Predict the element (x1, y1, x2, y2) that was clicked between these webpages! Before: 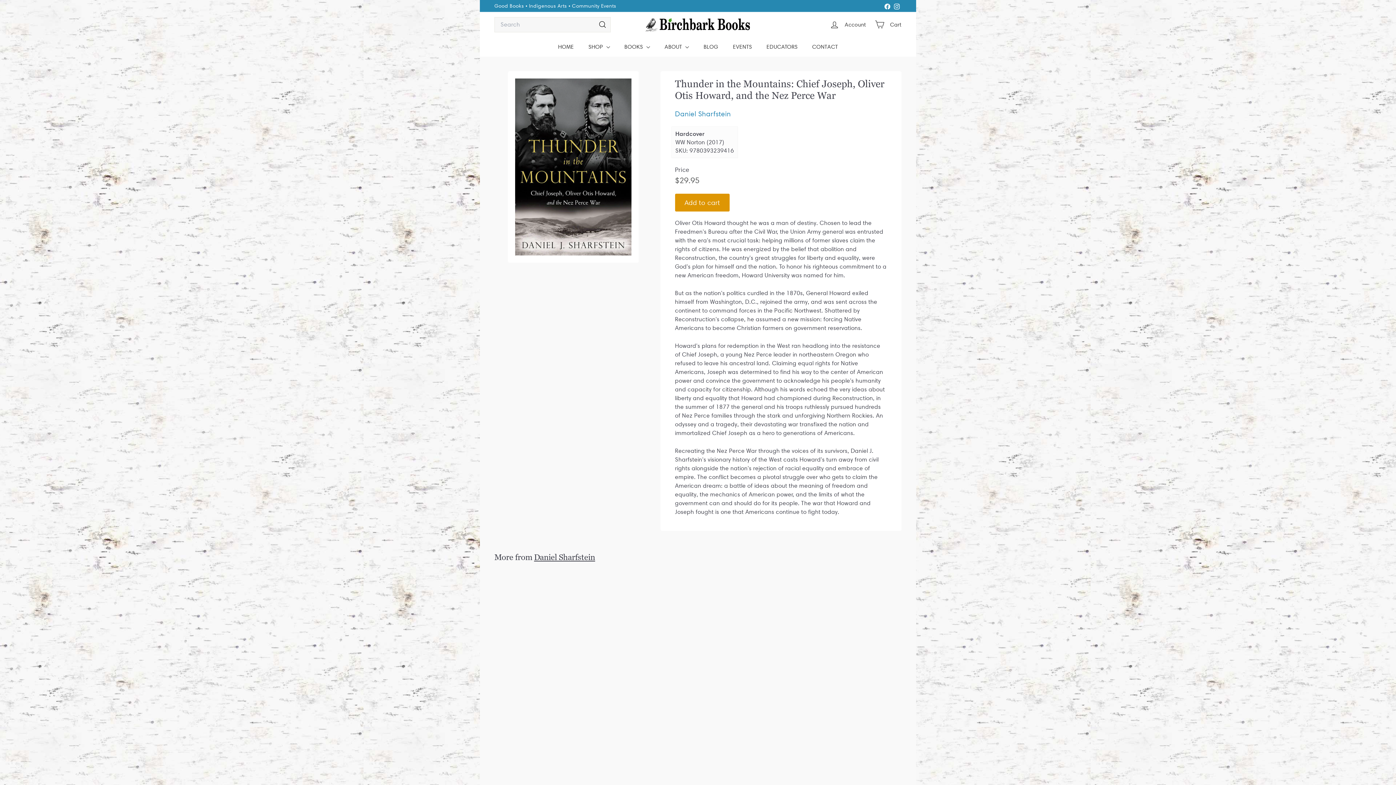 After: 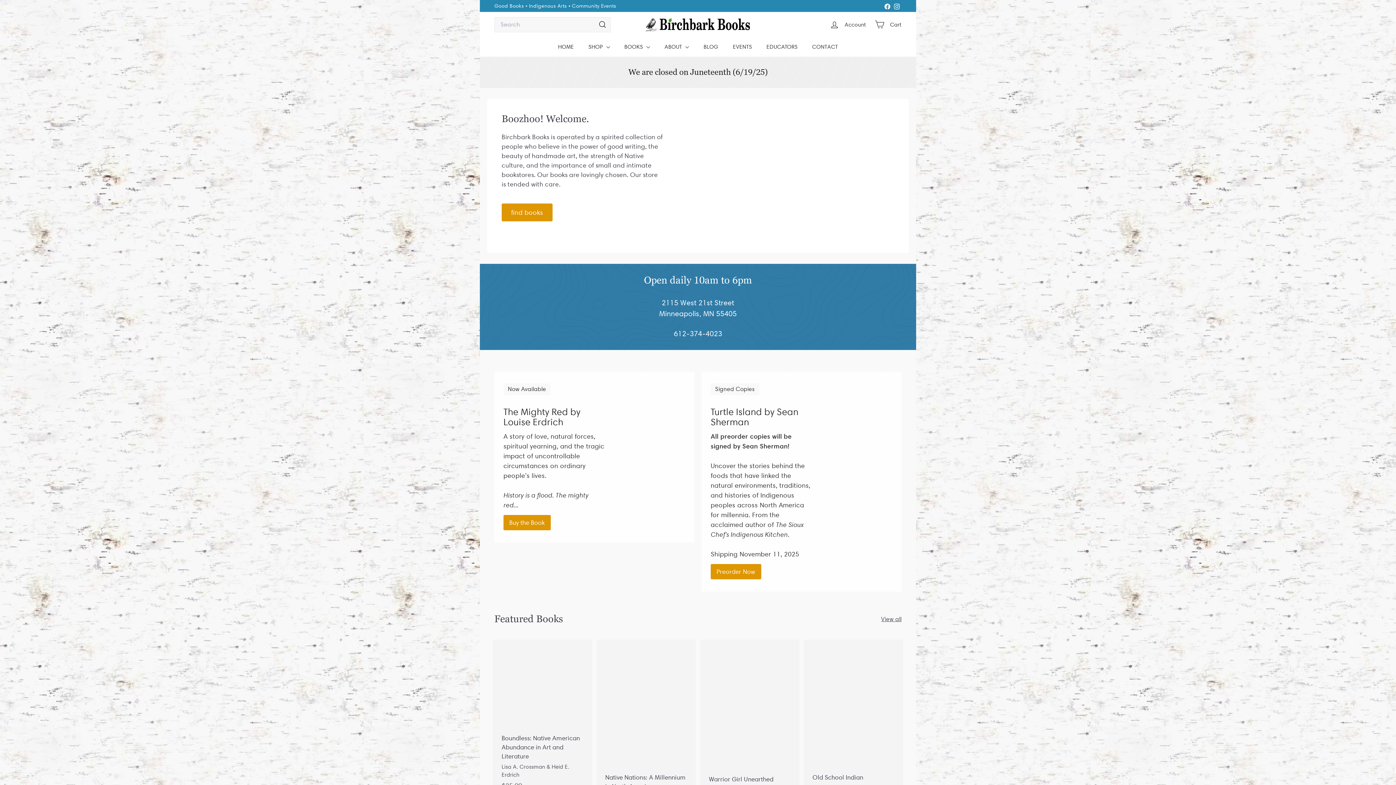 Action: bbox: (645, 17, 750, 31)